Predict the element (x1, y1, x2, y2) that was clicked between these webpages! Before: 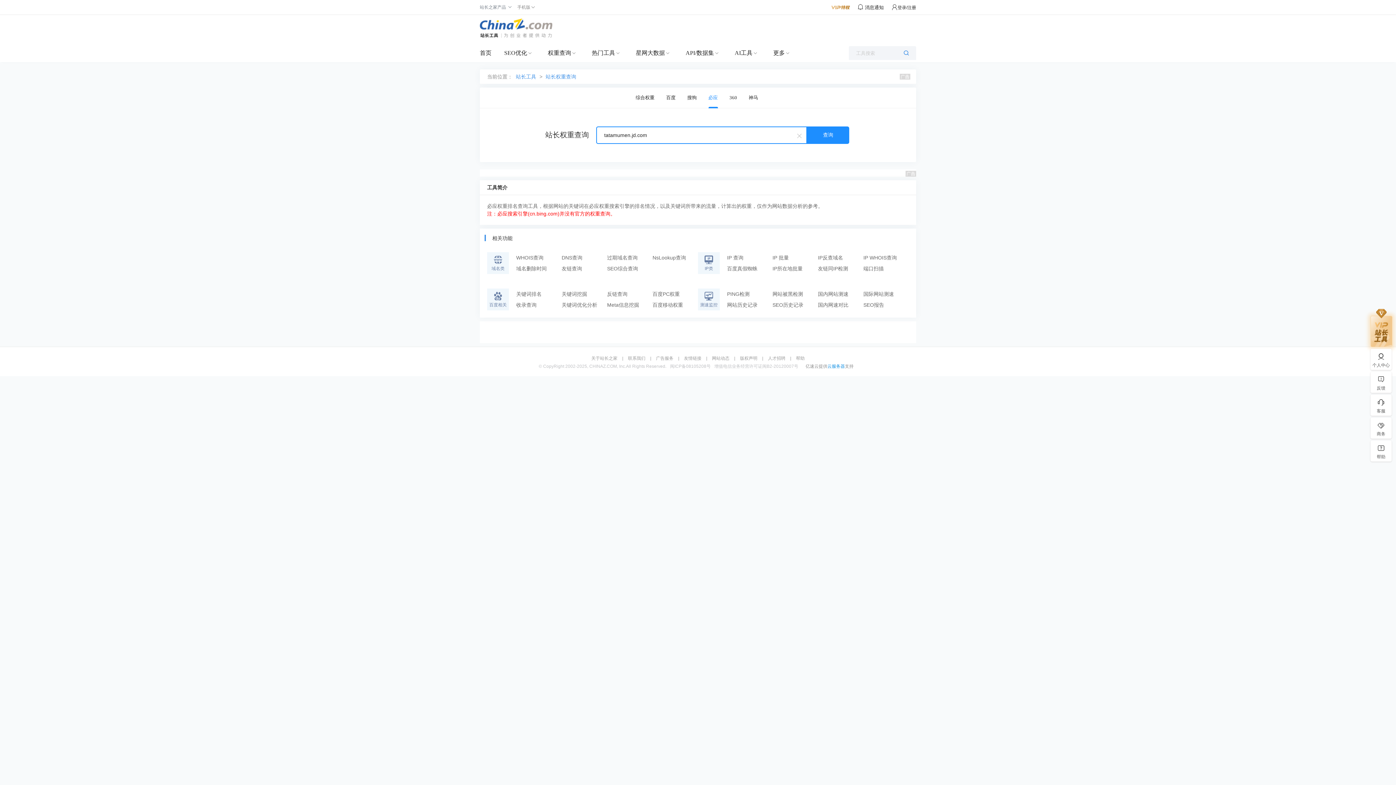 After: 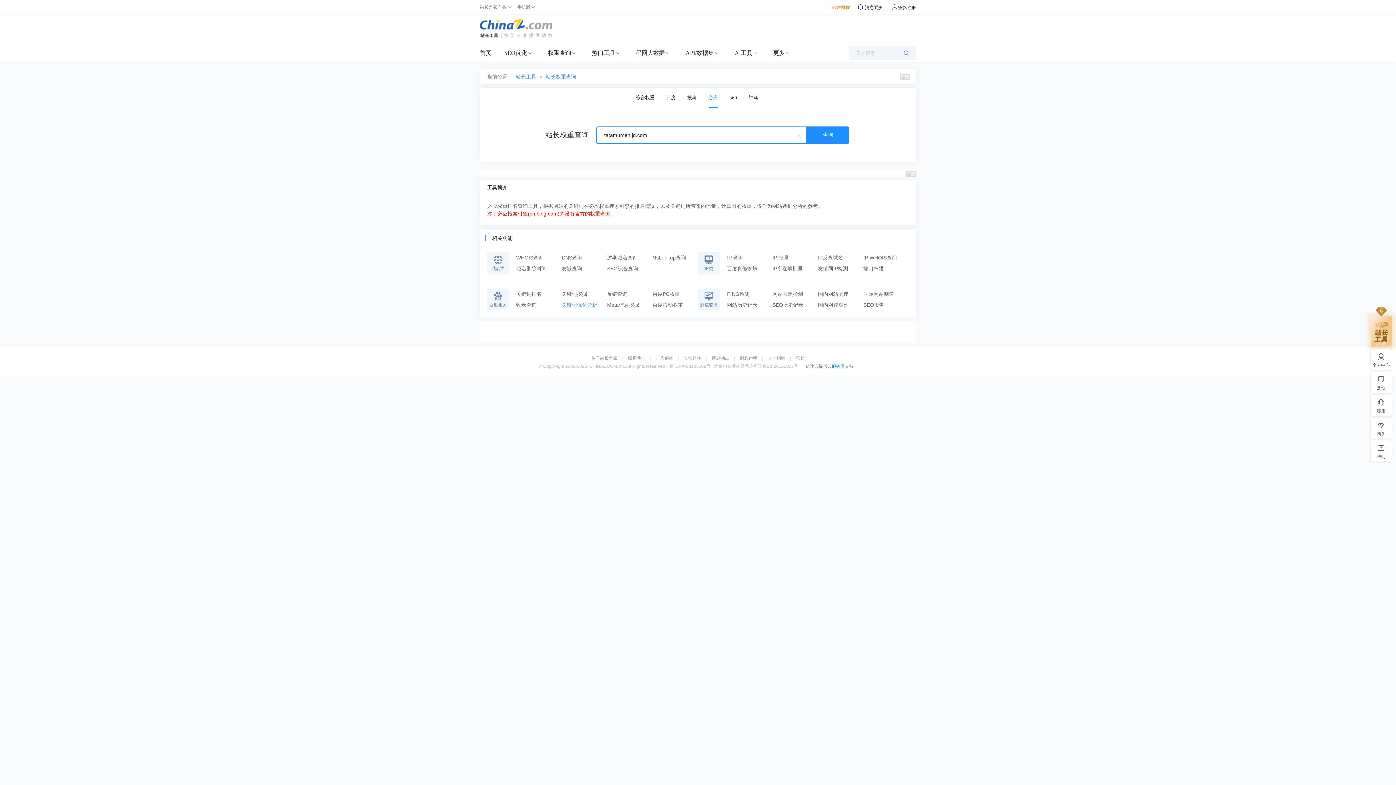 Action: label: 关键词优化分析 bbox: (561, 299, 607, 310)